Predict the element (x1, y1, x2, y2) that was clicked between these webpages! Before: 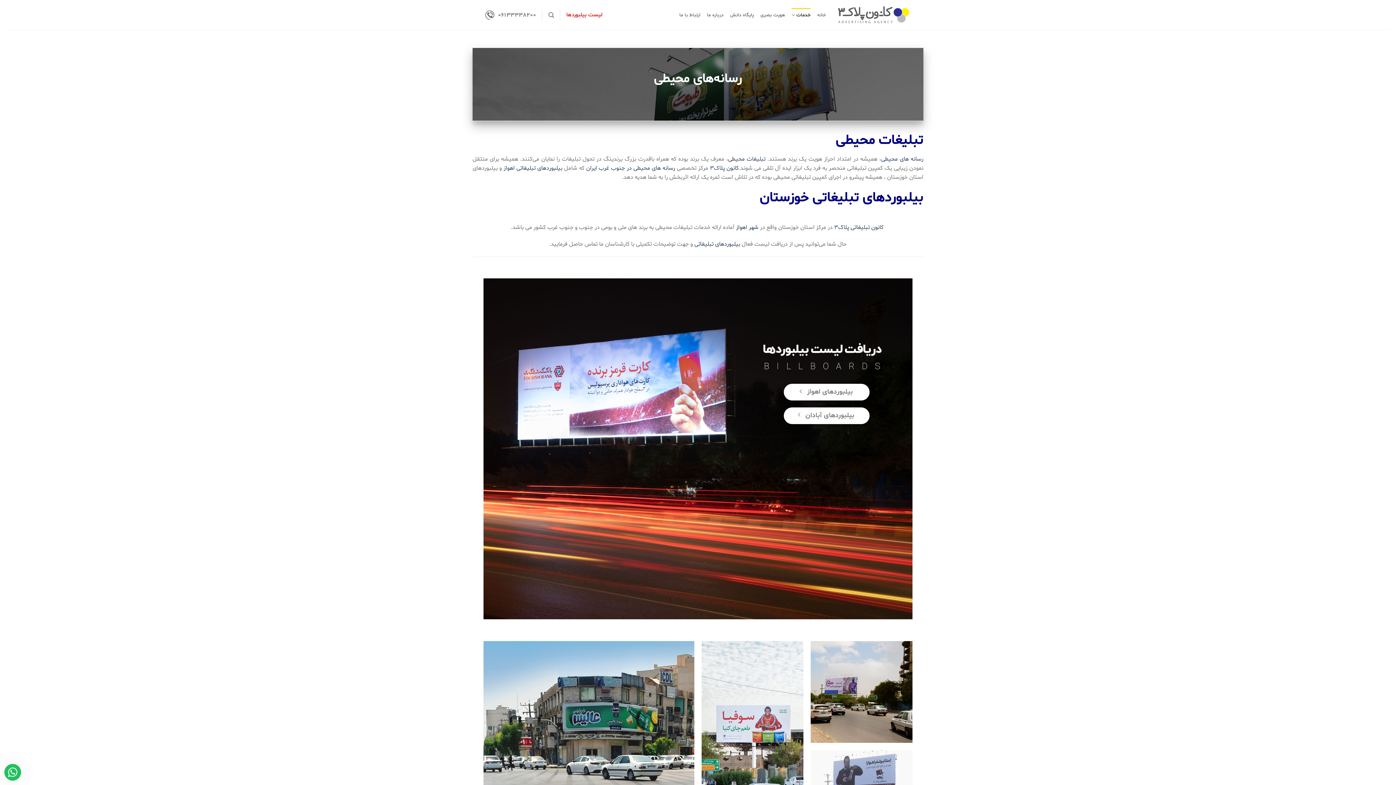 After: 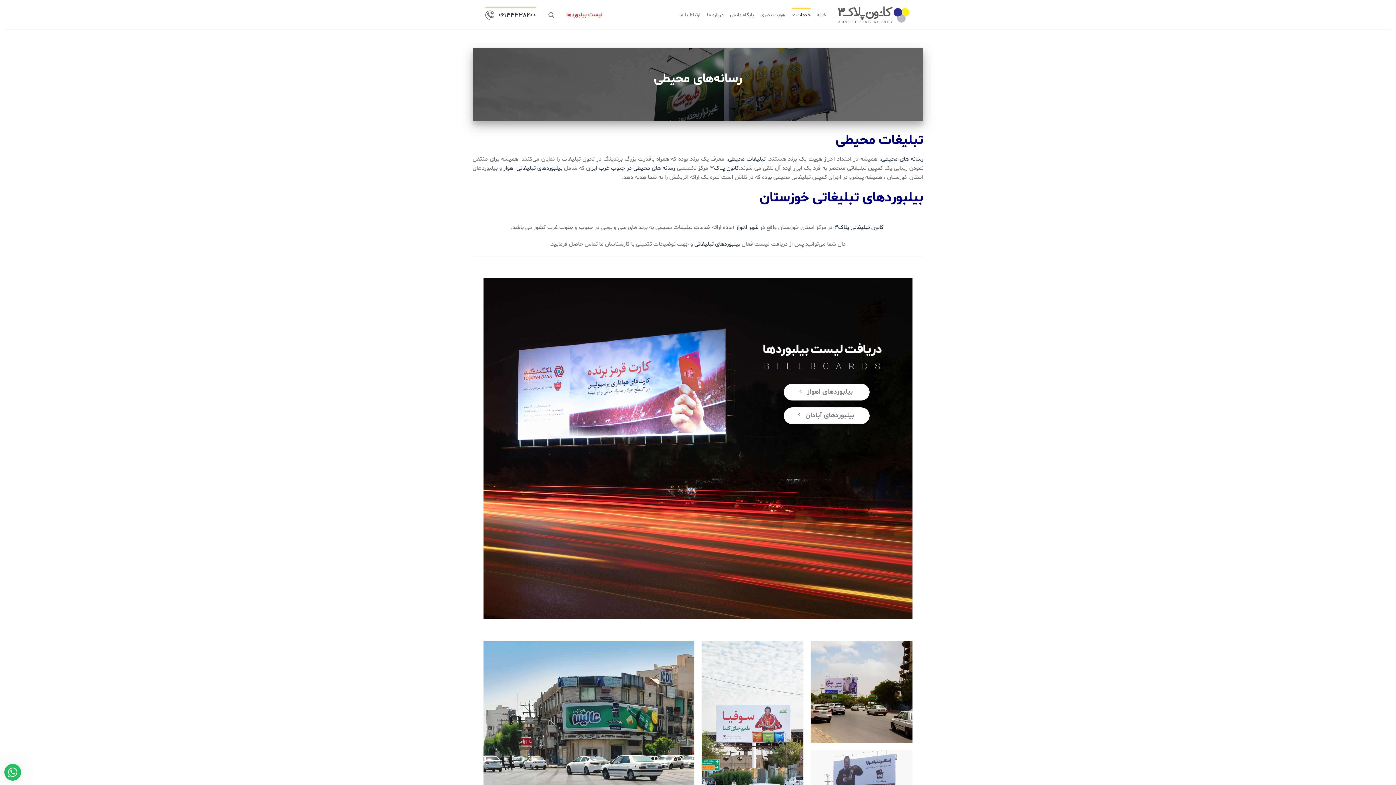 Action: label: ۰۶۱۳۳۳۳۸۲۰۰ bbox: (485, 6, 536, 23)